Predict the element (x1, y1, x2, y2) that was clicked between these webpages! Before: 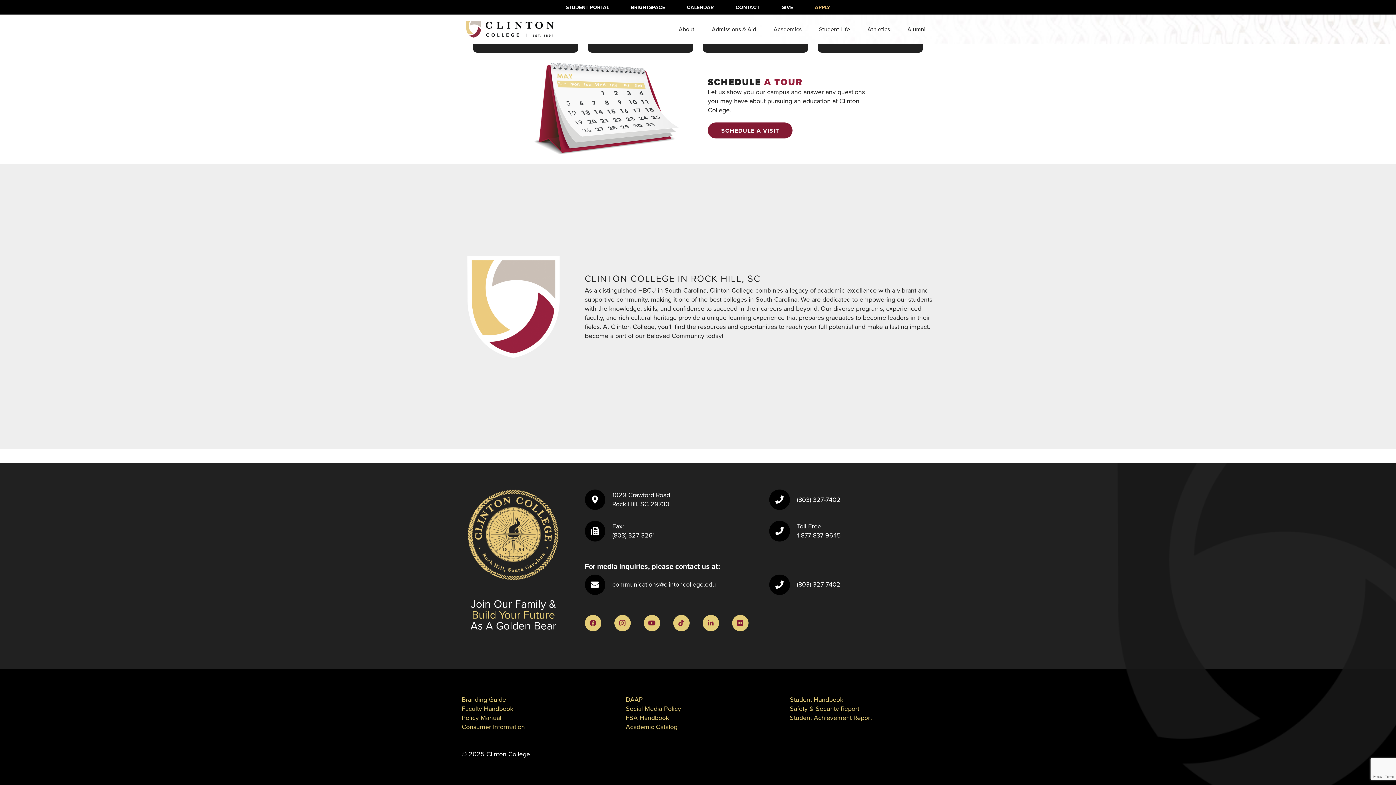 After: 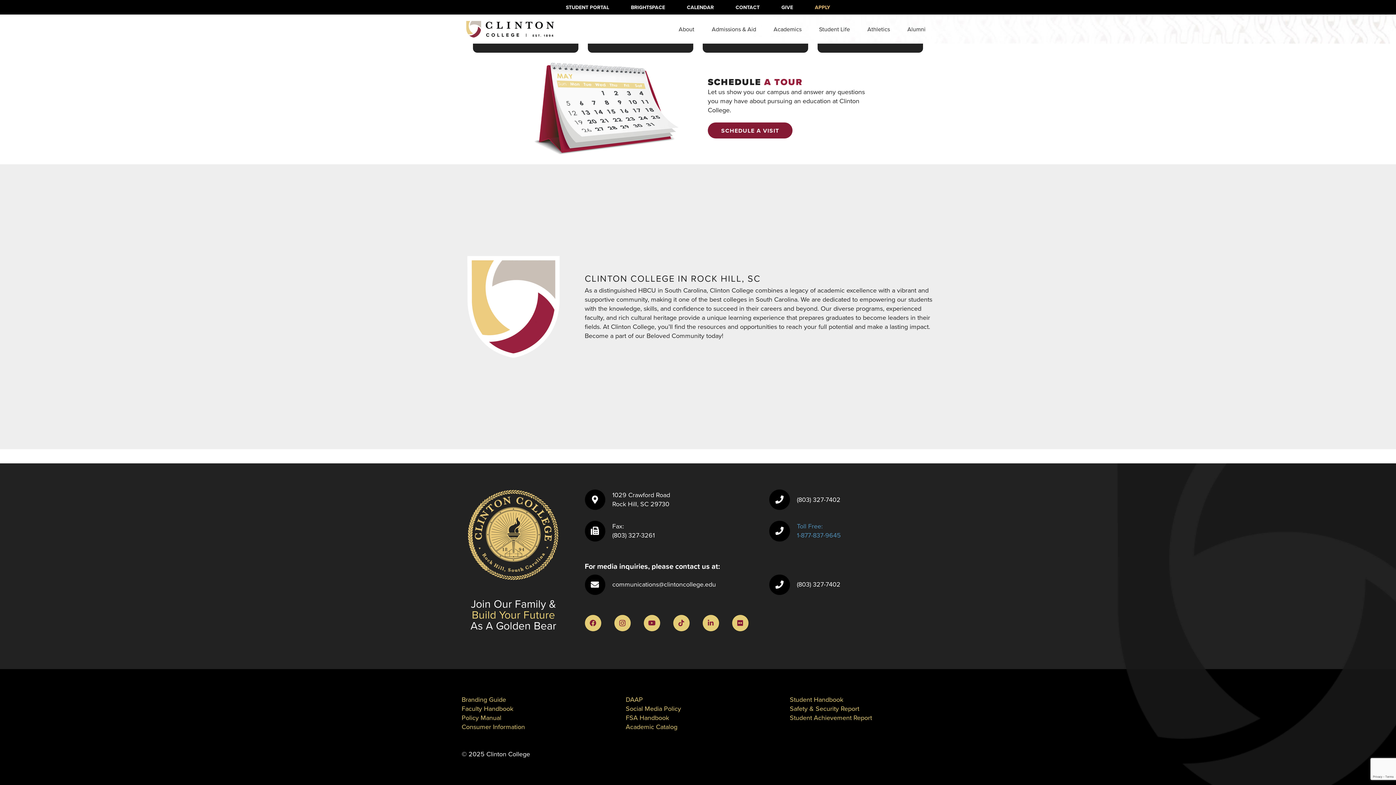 Action: bbox: (797, 522, 841, 540) label: Toll Free:
1-877-837-9645